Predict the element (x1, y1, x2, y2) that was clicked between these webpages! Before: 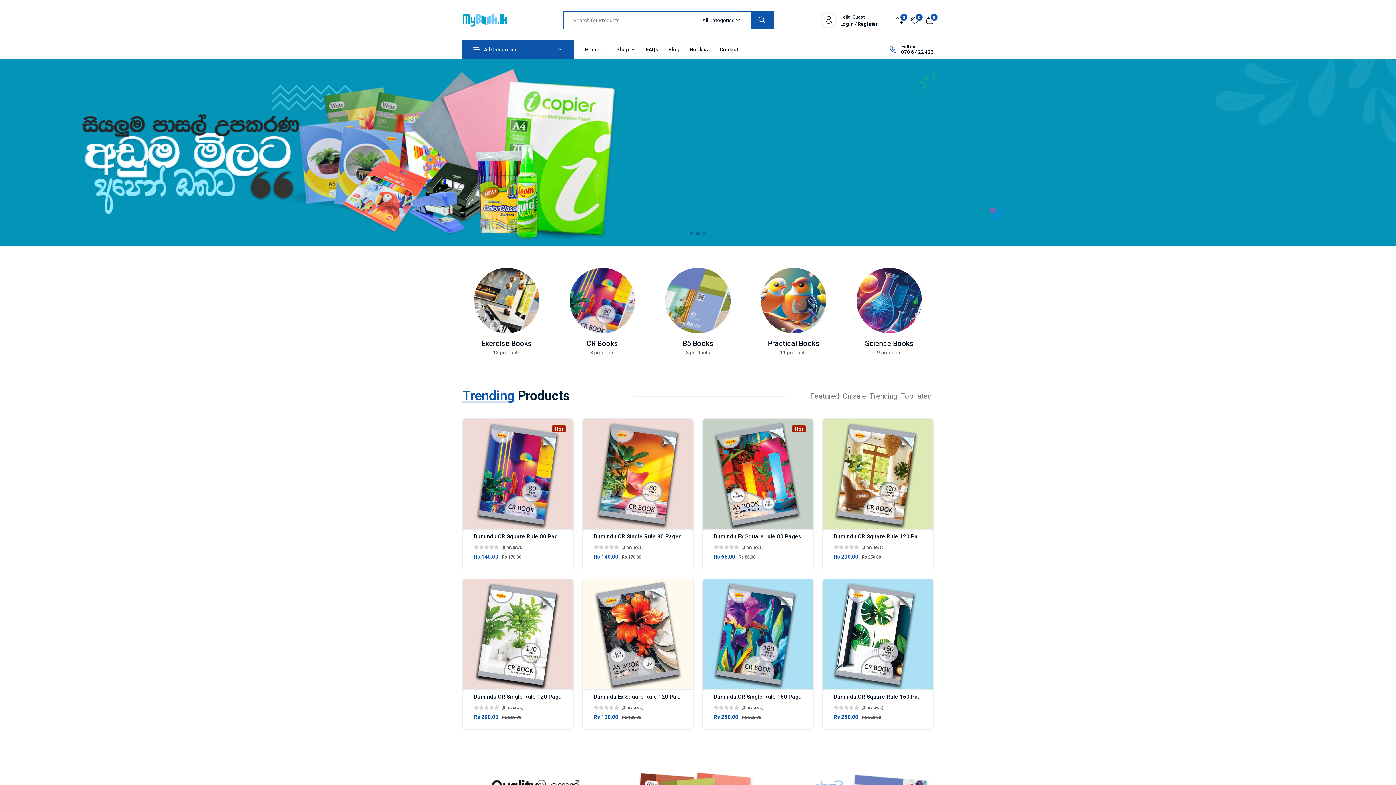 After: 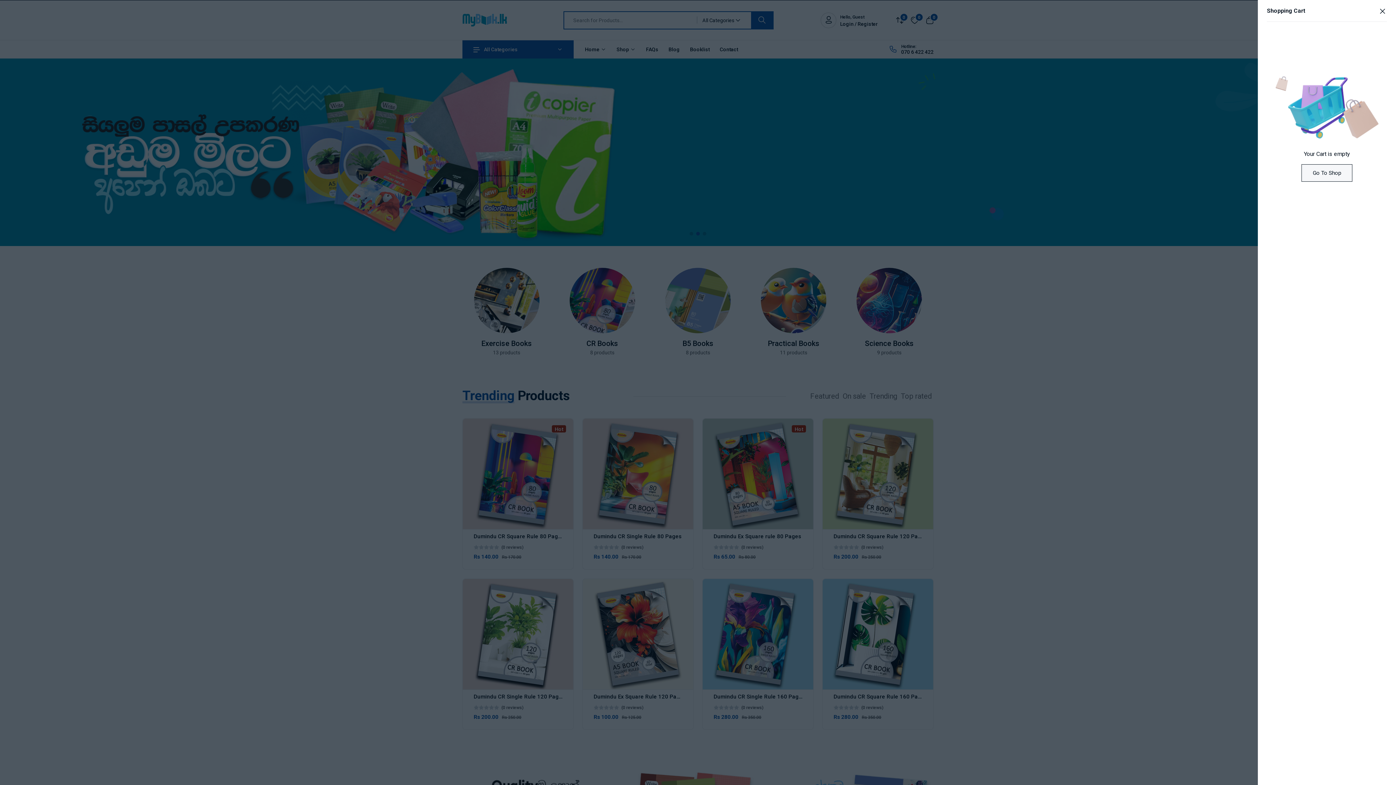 Action: label: 0 bbox: (926, 15, 933, 24)